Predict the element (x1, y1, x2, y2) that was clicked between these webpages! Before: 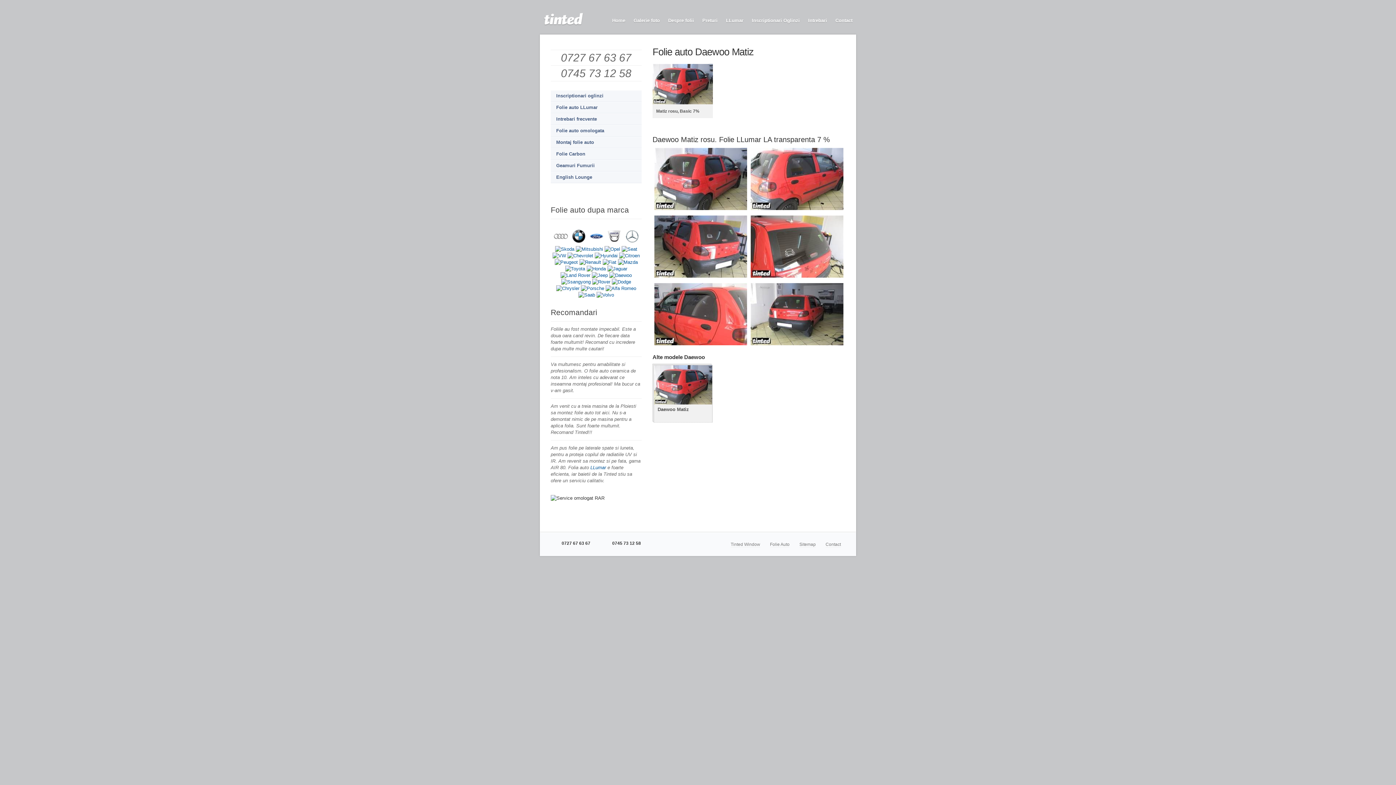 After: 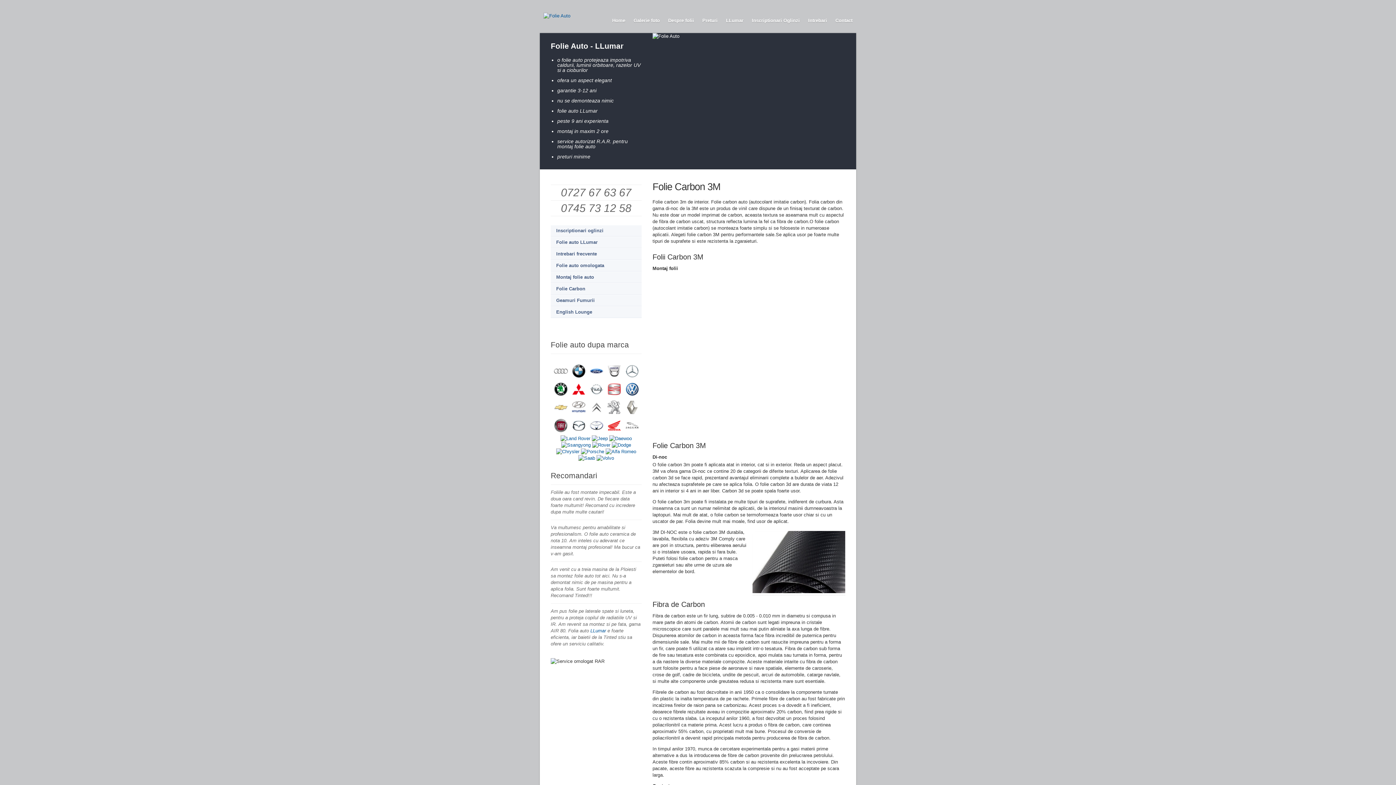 Action: label: Folie Carbon bbox: (550, 148, 641, 160)